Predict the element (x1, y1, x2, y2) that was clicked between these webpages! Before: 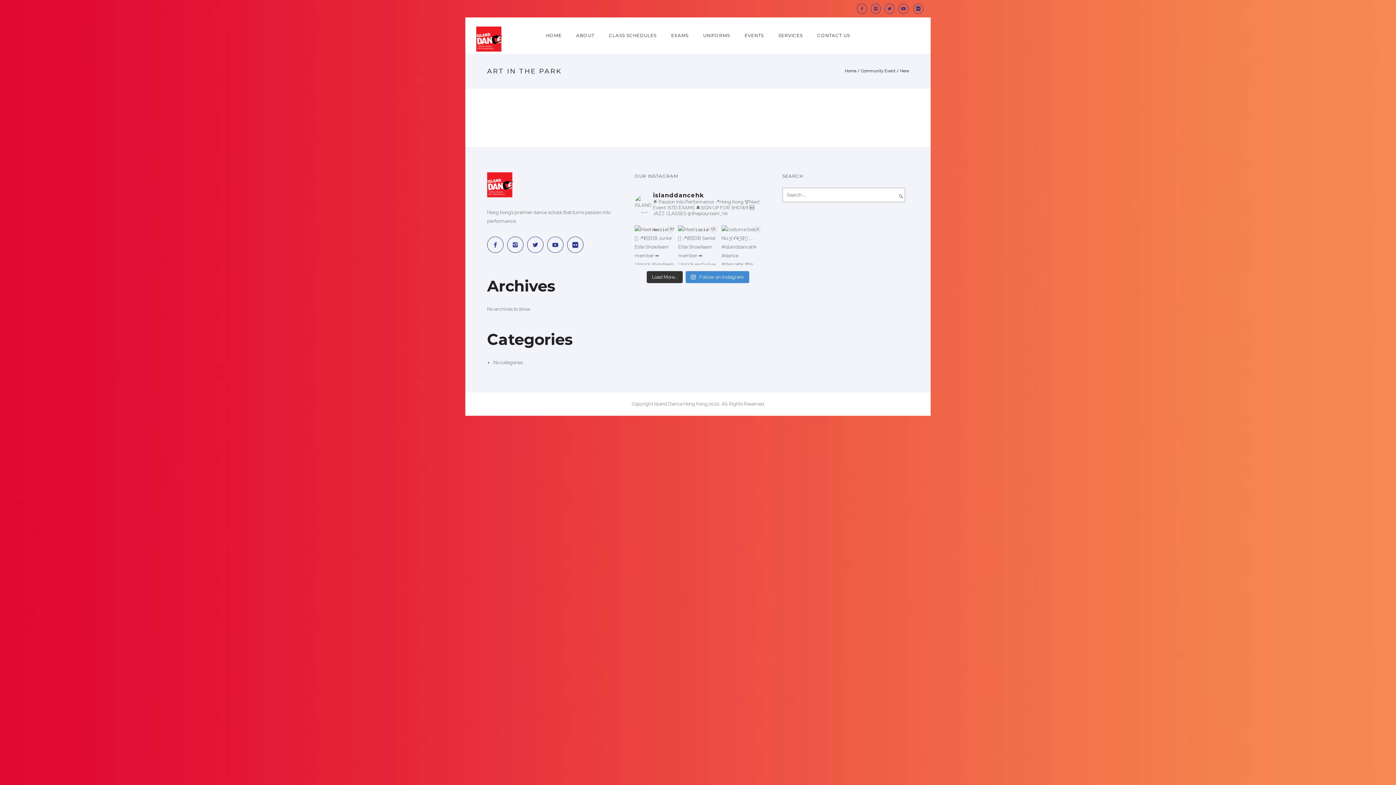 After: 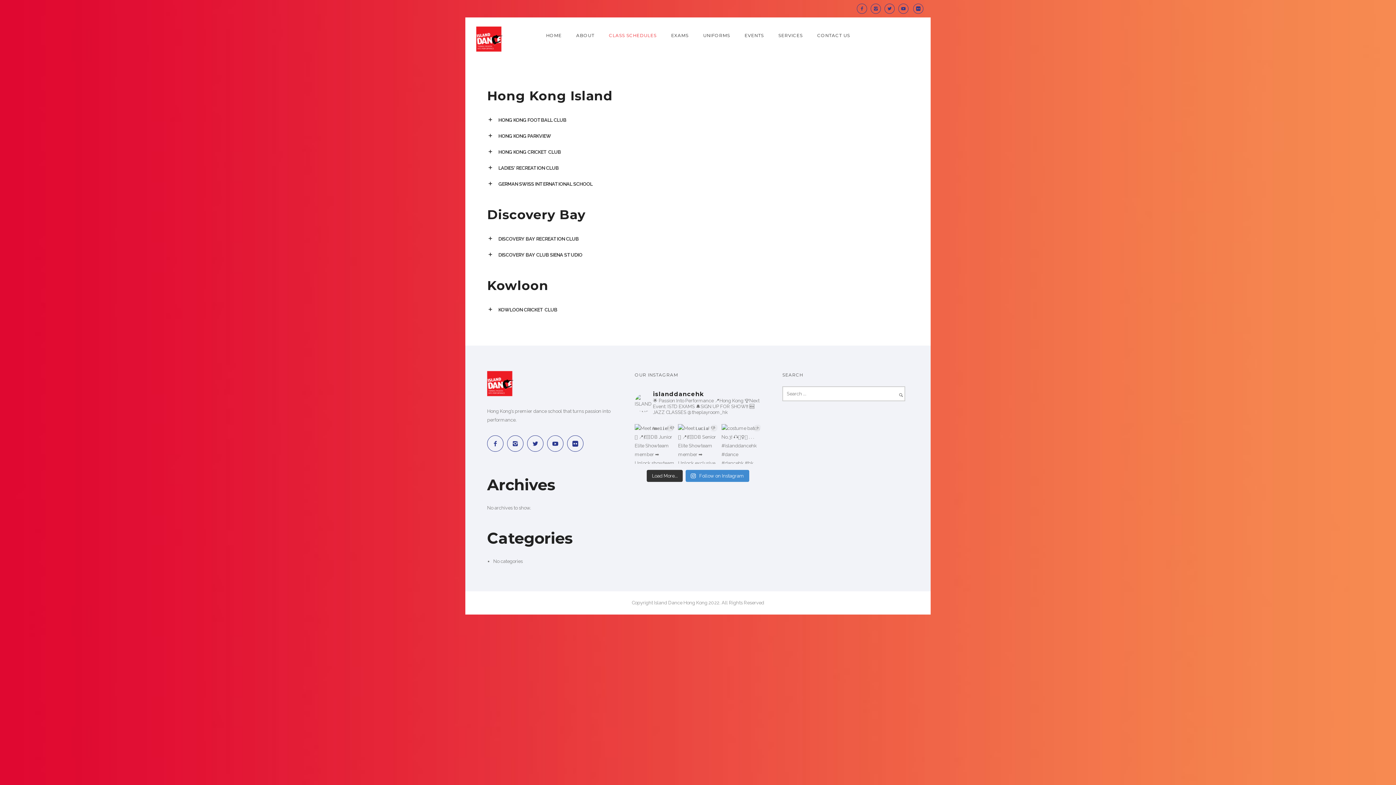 Action: bbox: (601, 32, 664, 38) label: CLASS SCHEDULES